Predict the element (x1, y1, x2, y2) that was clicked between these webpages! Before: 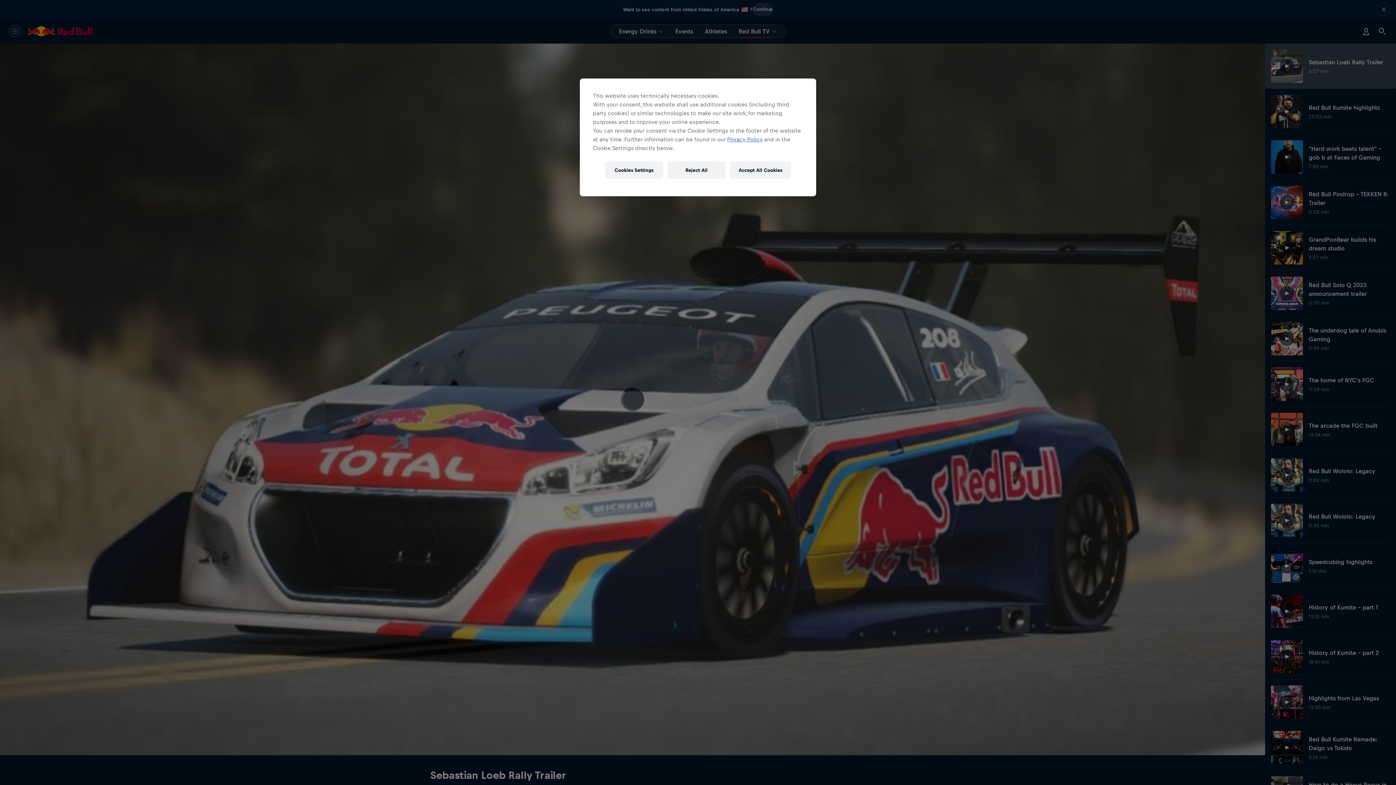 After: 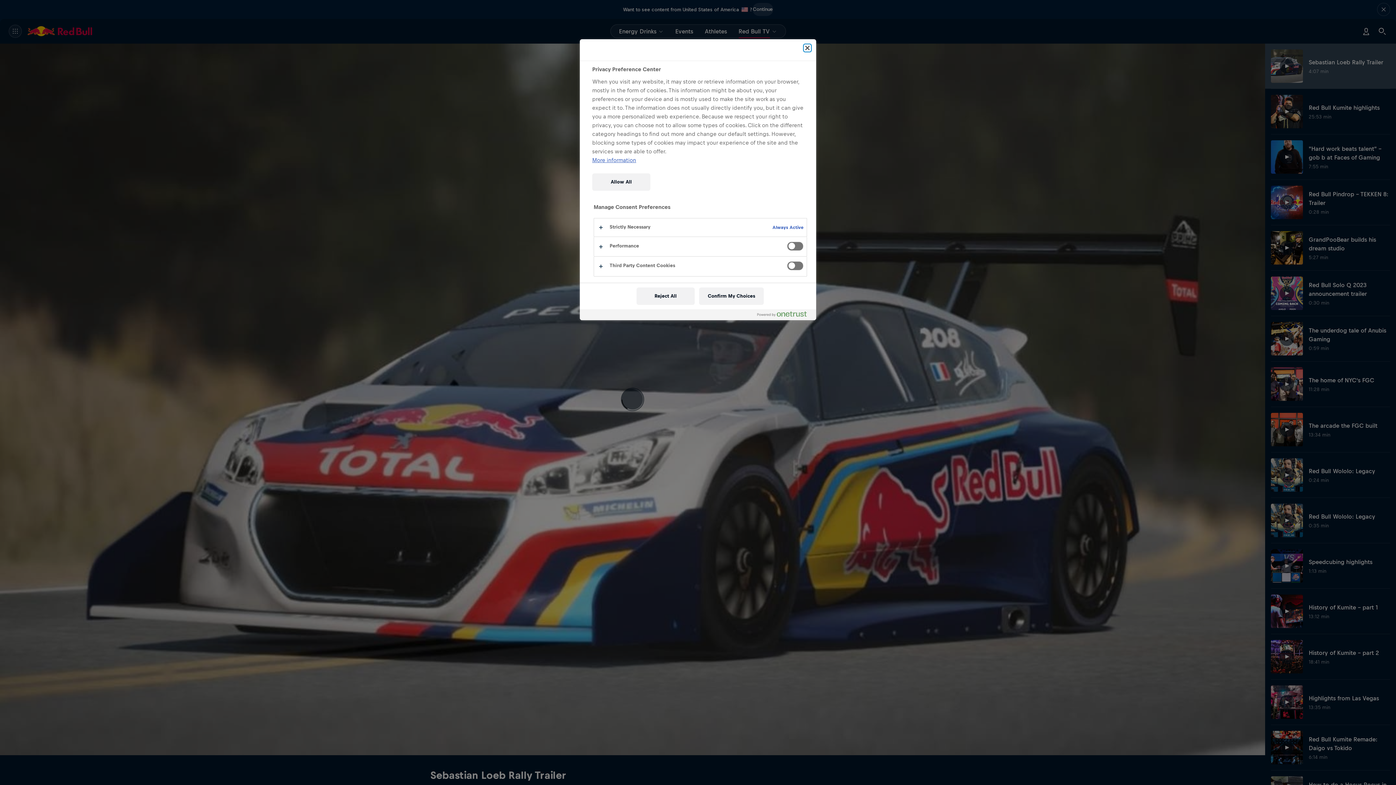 Action: bbox: (605, 161, 663, 178) label: Cookies Settings